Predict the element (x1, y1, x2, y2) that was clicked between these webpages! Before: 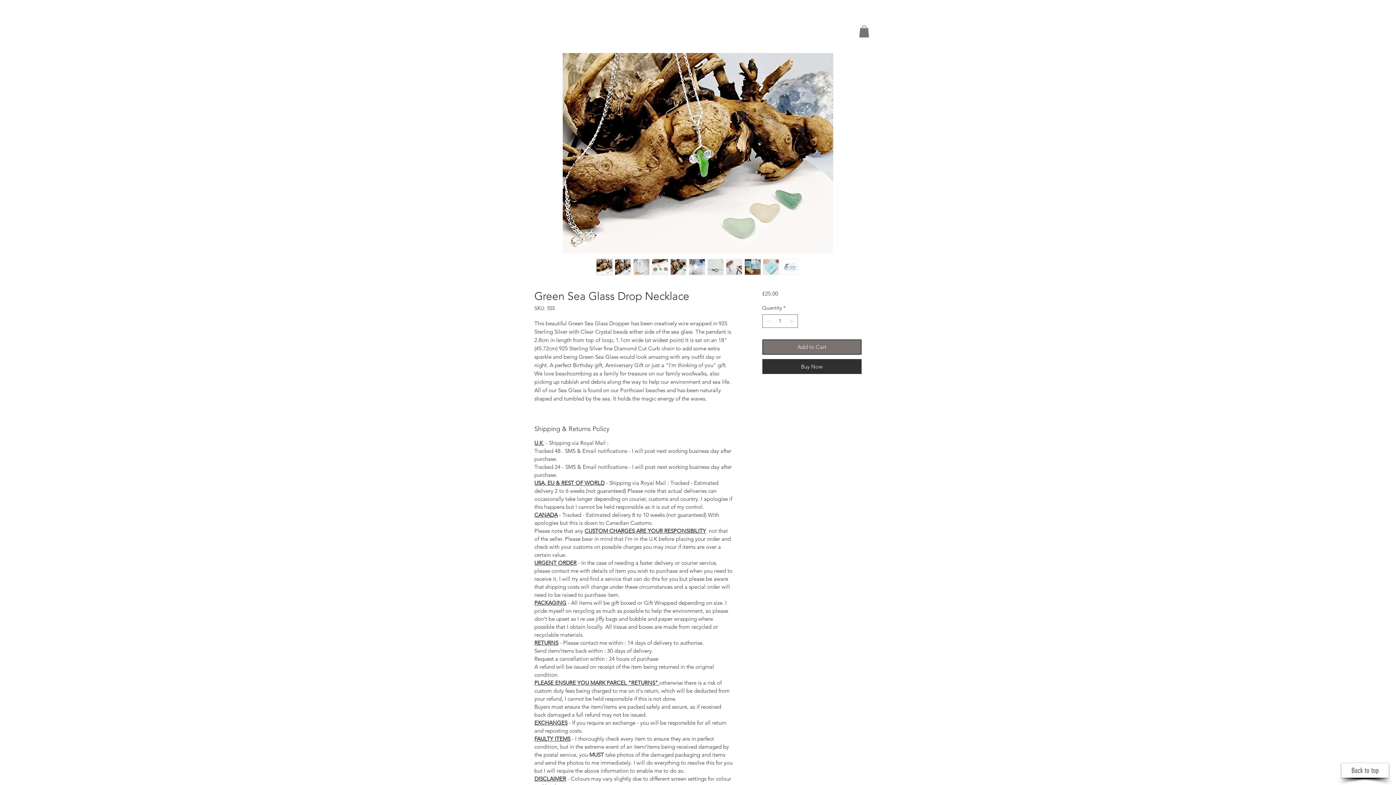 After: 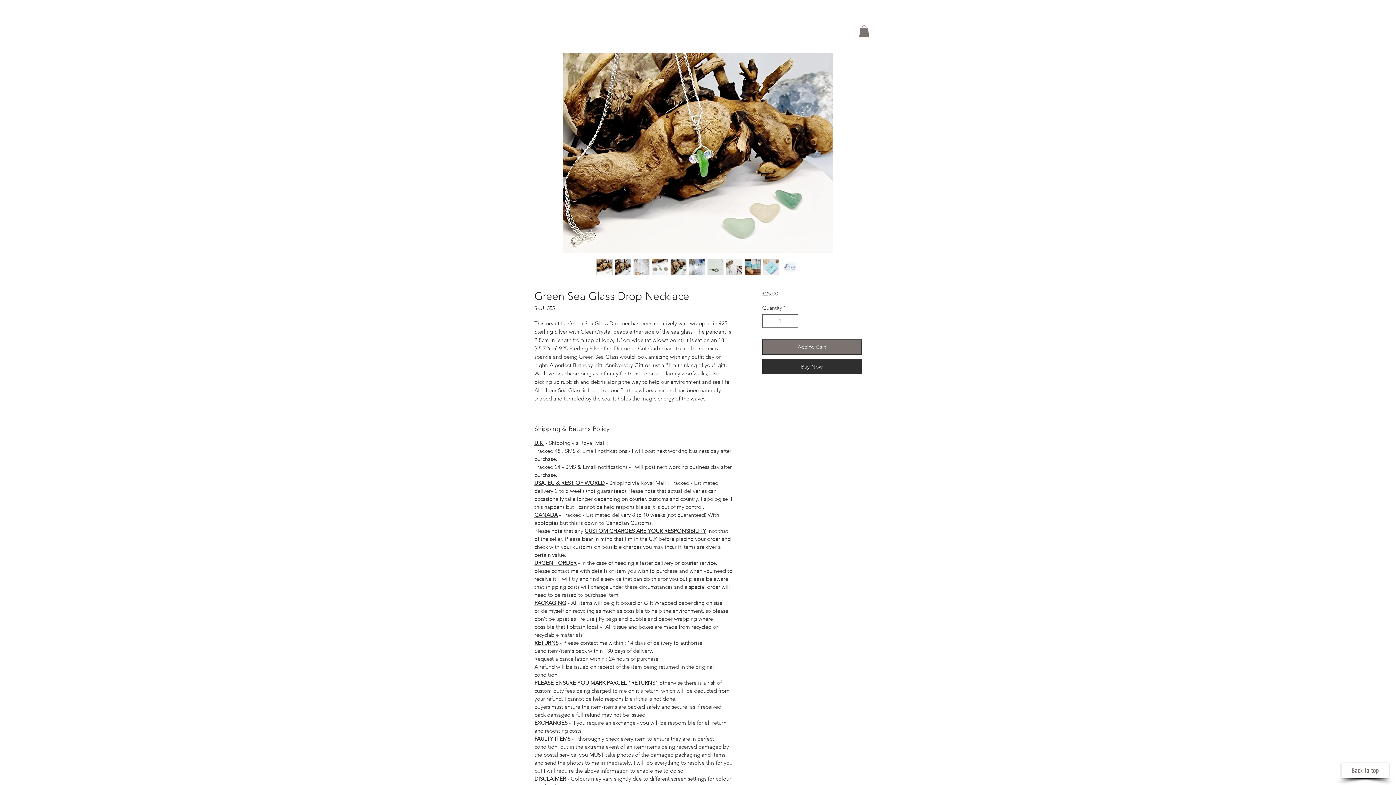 Action: bbox: (763, 258, 779, 275)